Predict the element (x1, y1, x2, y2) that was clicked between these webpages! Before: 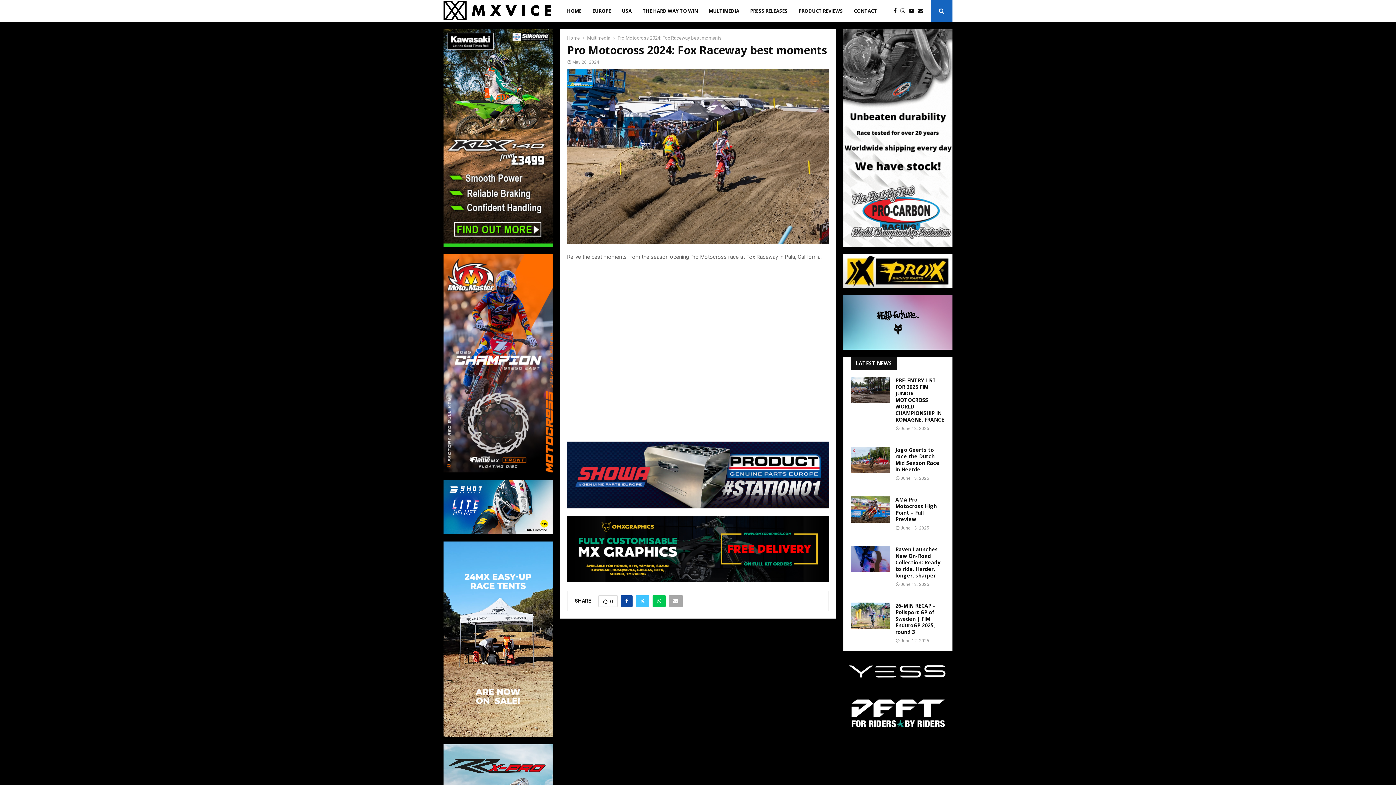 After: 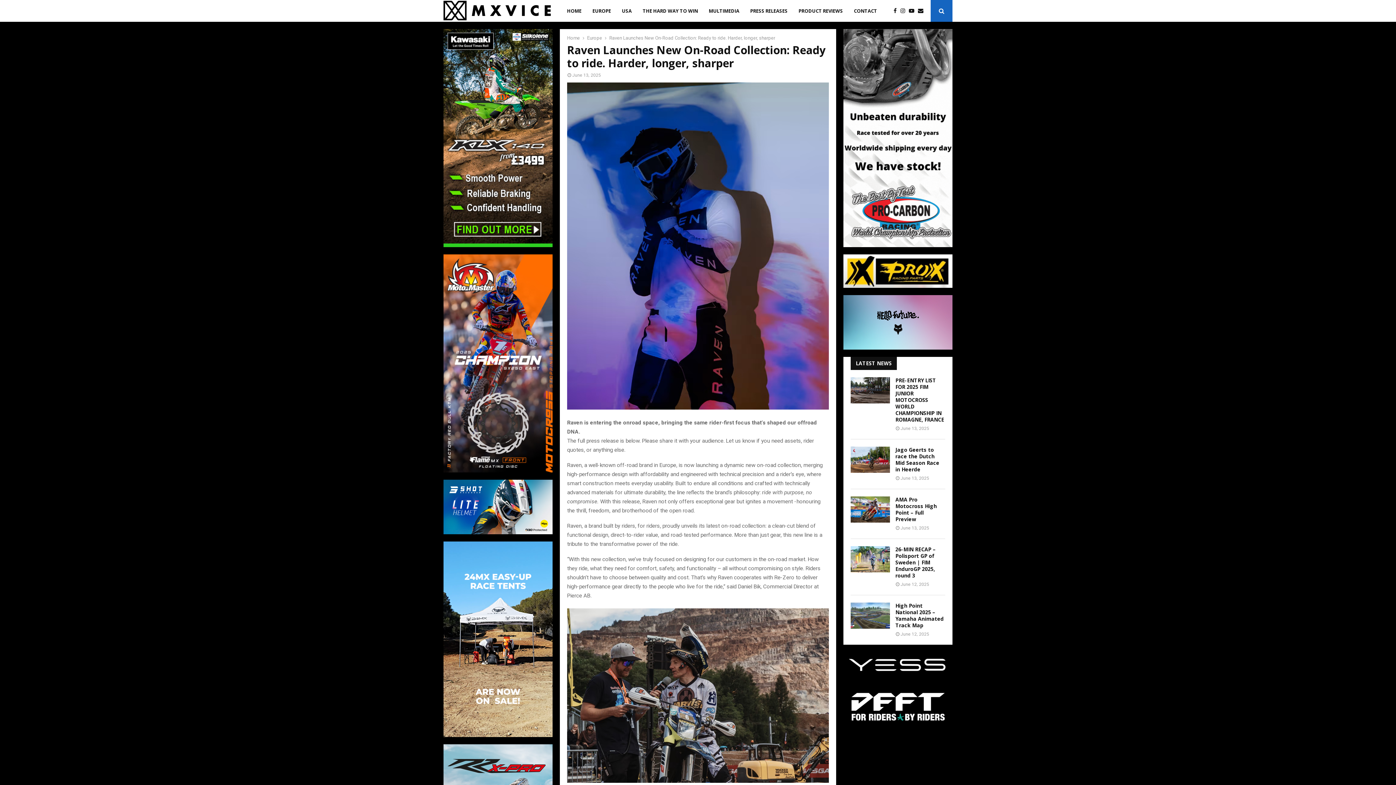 Action: bbox: (850, 546, 890, 572)